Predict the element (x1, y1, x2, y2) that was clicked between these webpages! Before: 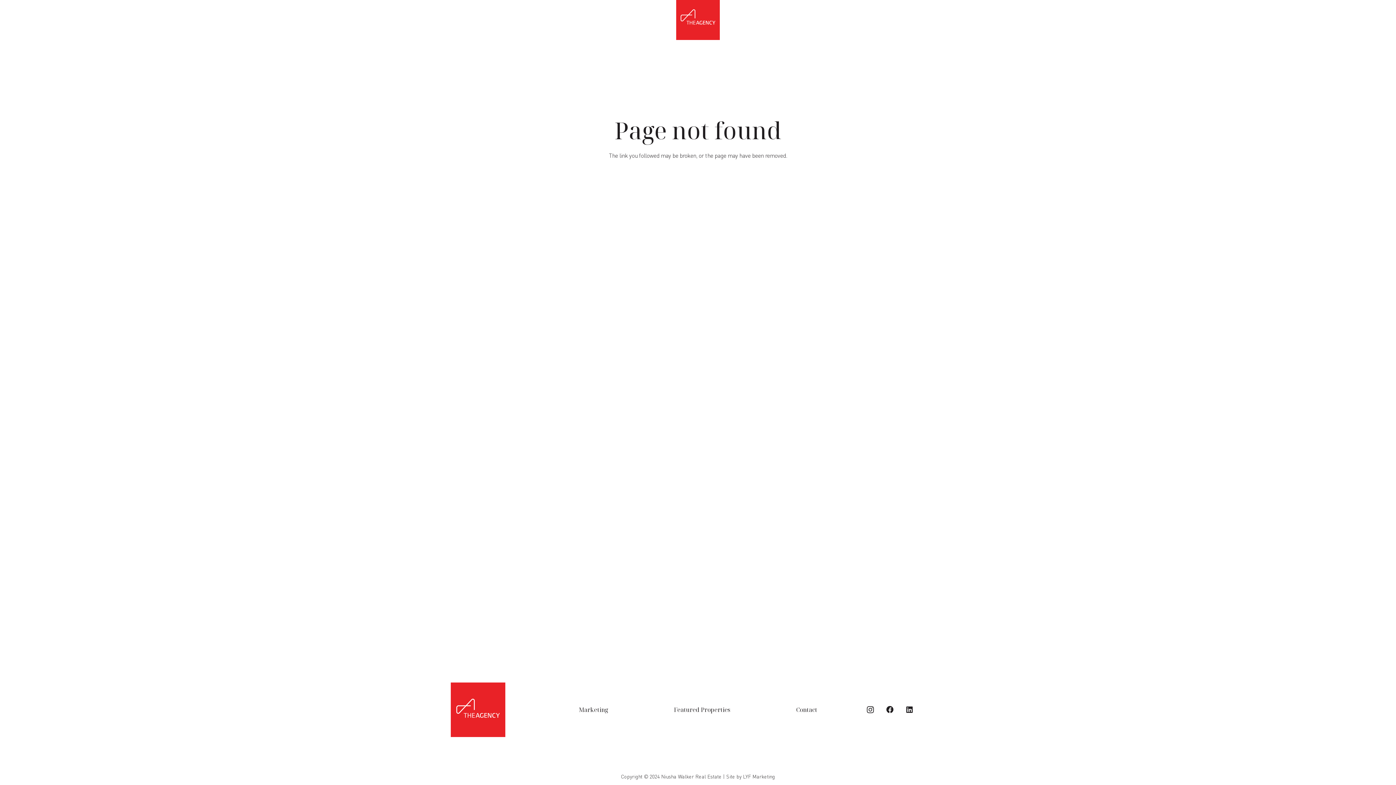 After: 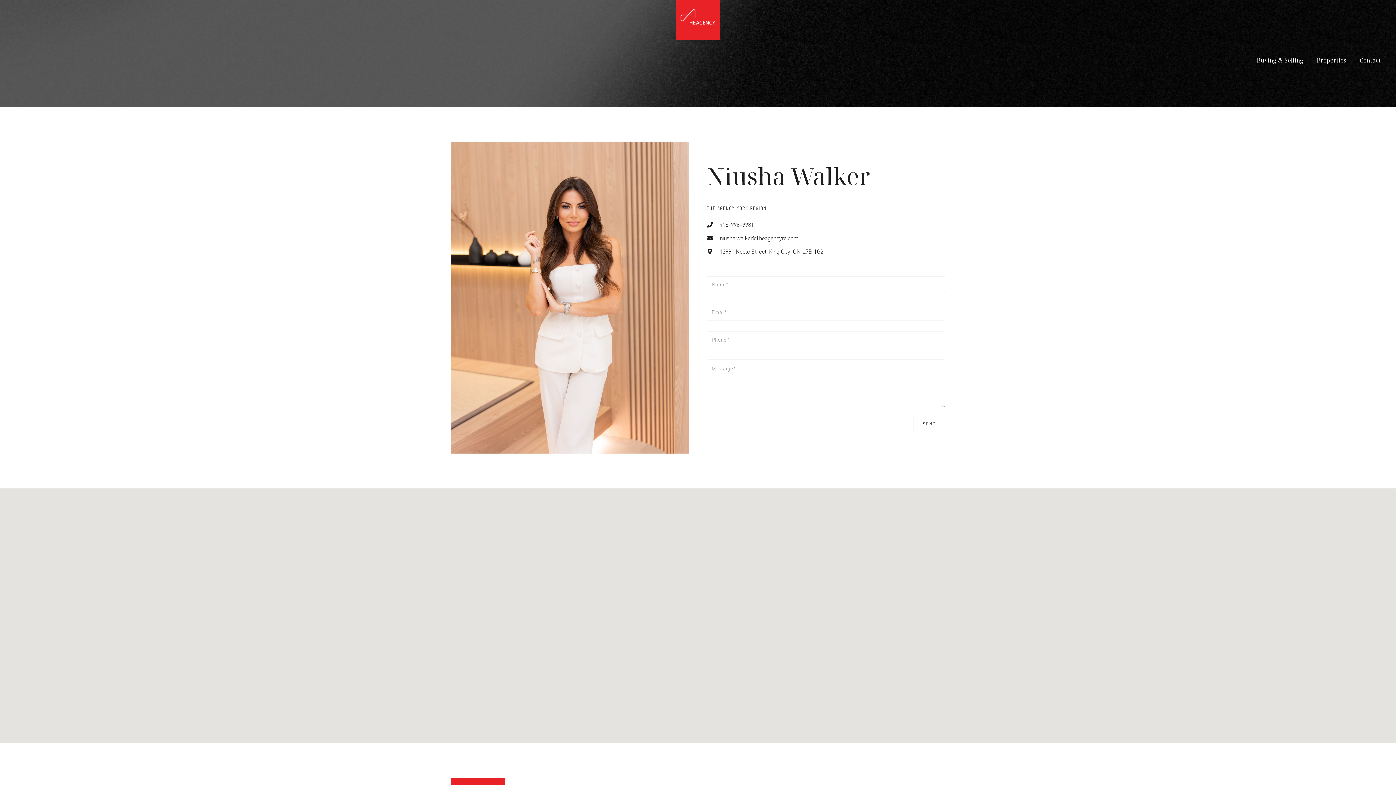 Action: bbox: (796, 706, 817, 714) label: Contact